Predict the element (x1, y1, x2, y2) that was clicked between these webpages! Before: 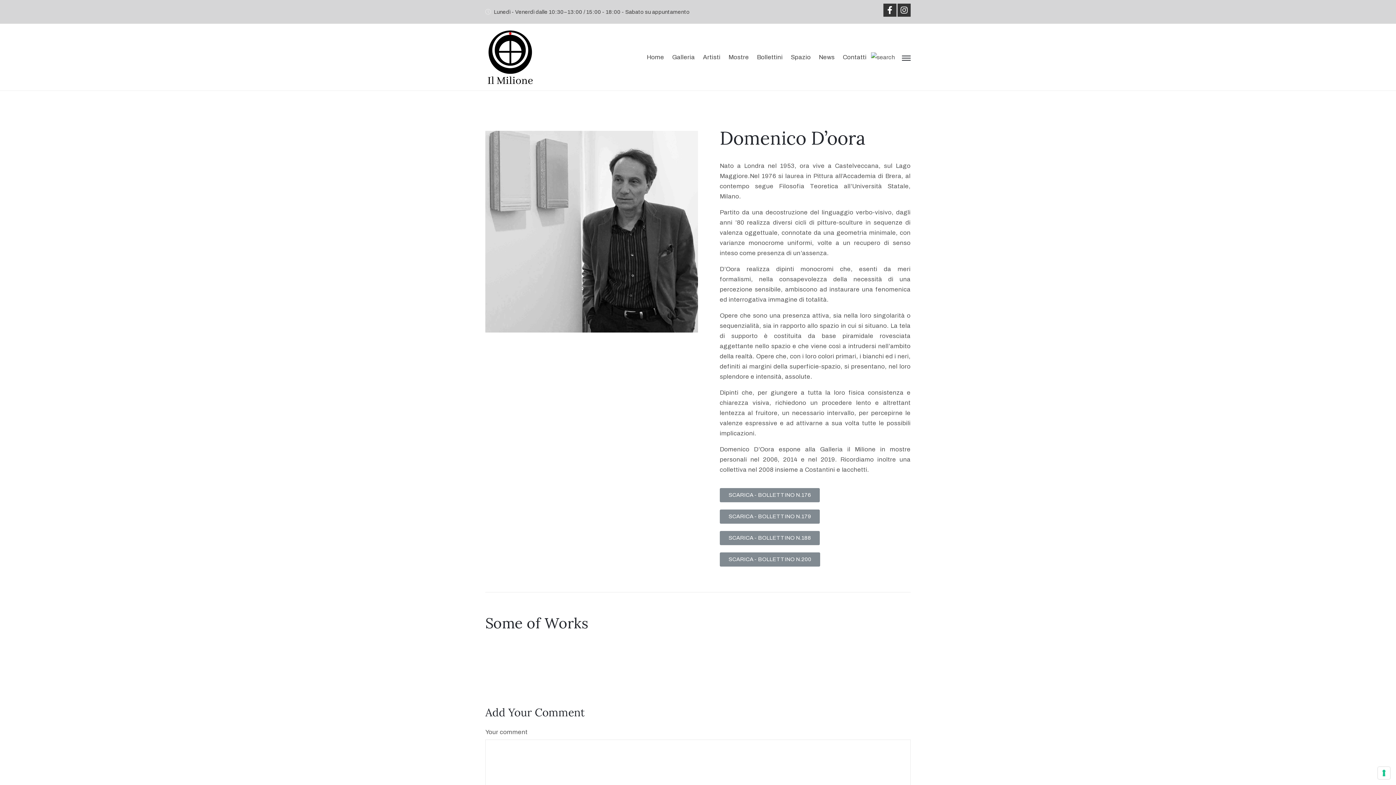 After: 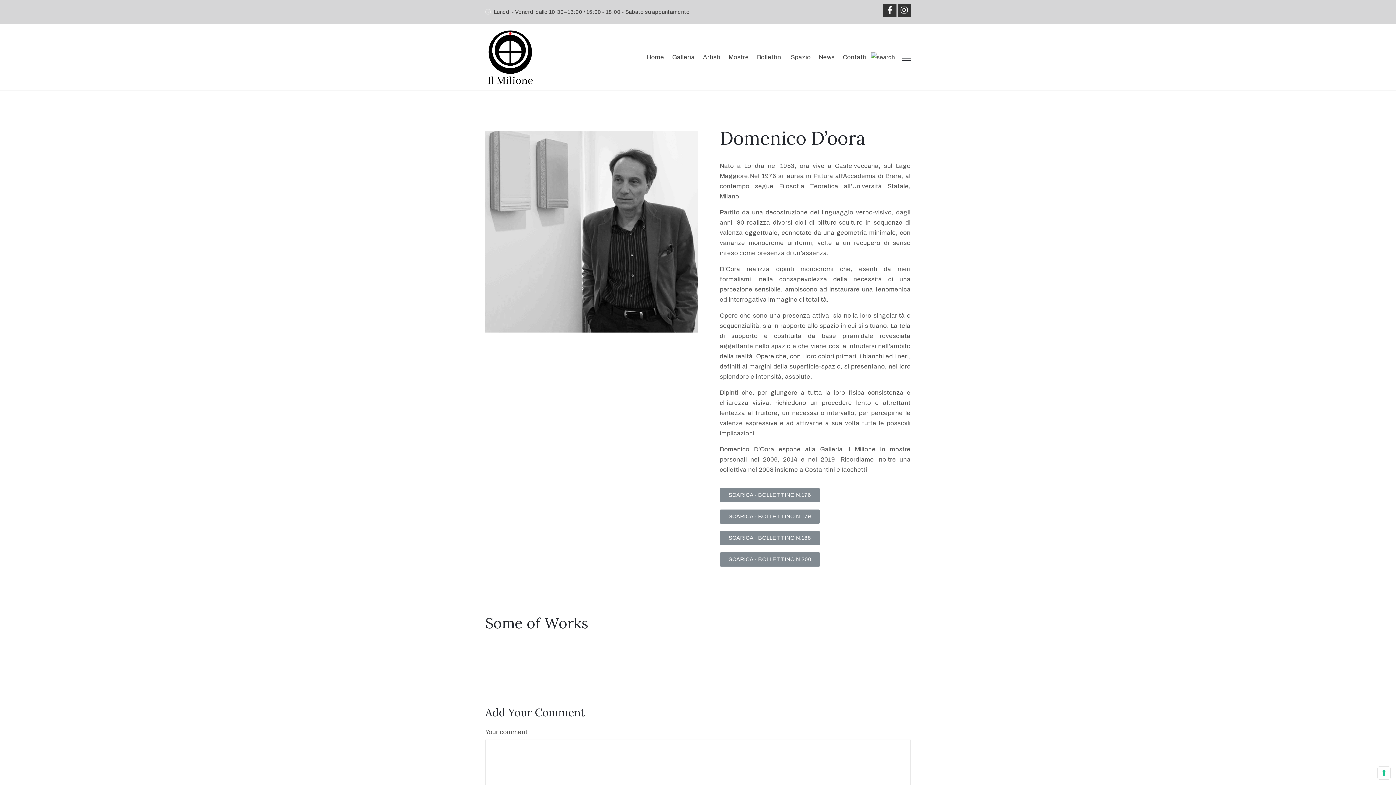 Action: label: SCARICA - BOLLETTINO N.176 bbox: (720, 488, 820, 502)